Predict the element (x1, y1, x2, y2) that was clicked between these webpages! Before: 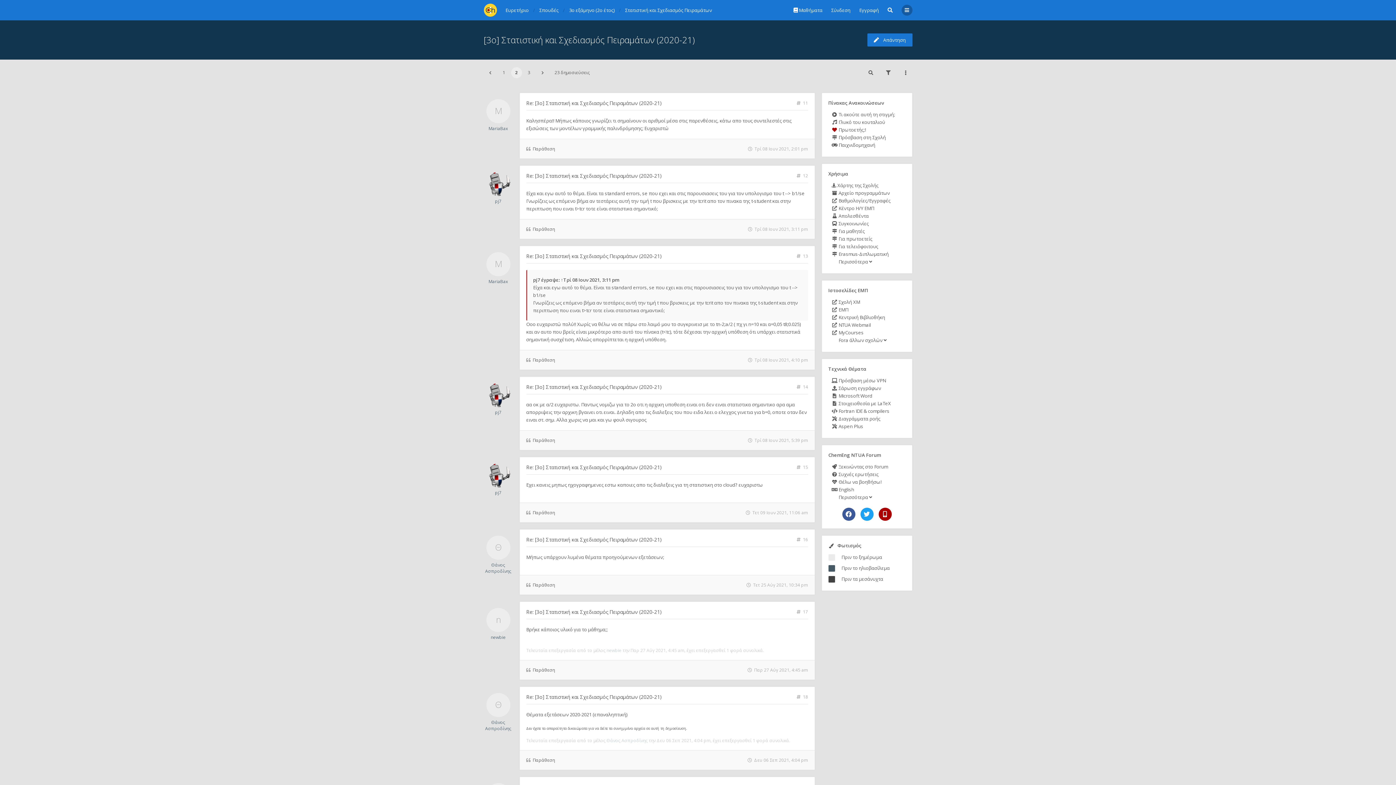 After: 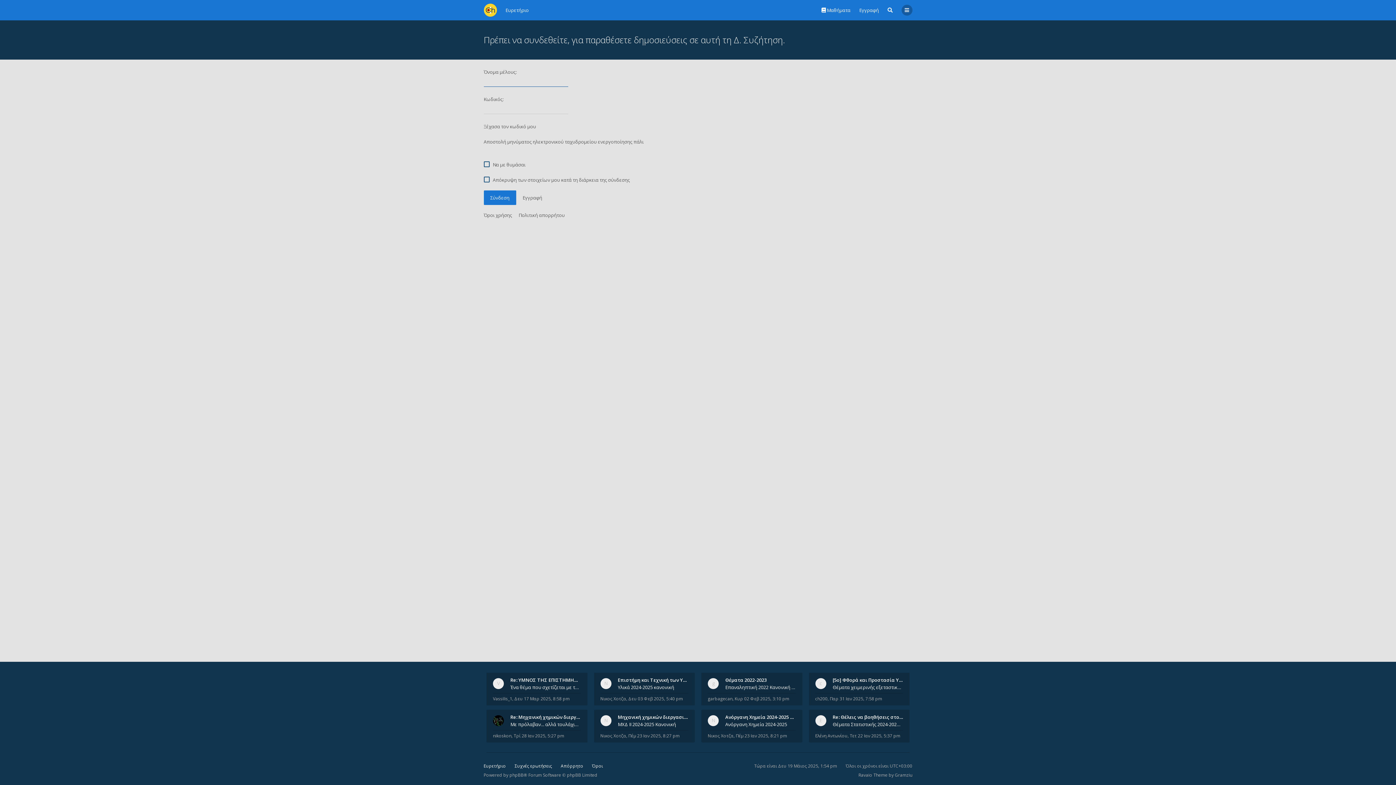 Action: label: Παράθεση bbox: (526, 145, 555, 152)